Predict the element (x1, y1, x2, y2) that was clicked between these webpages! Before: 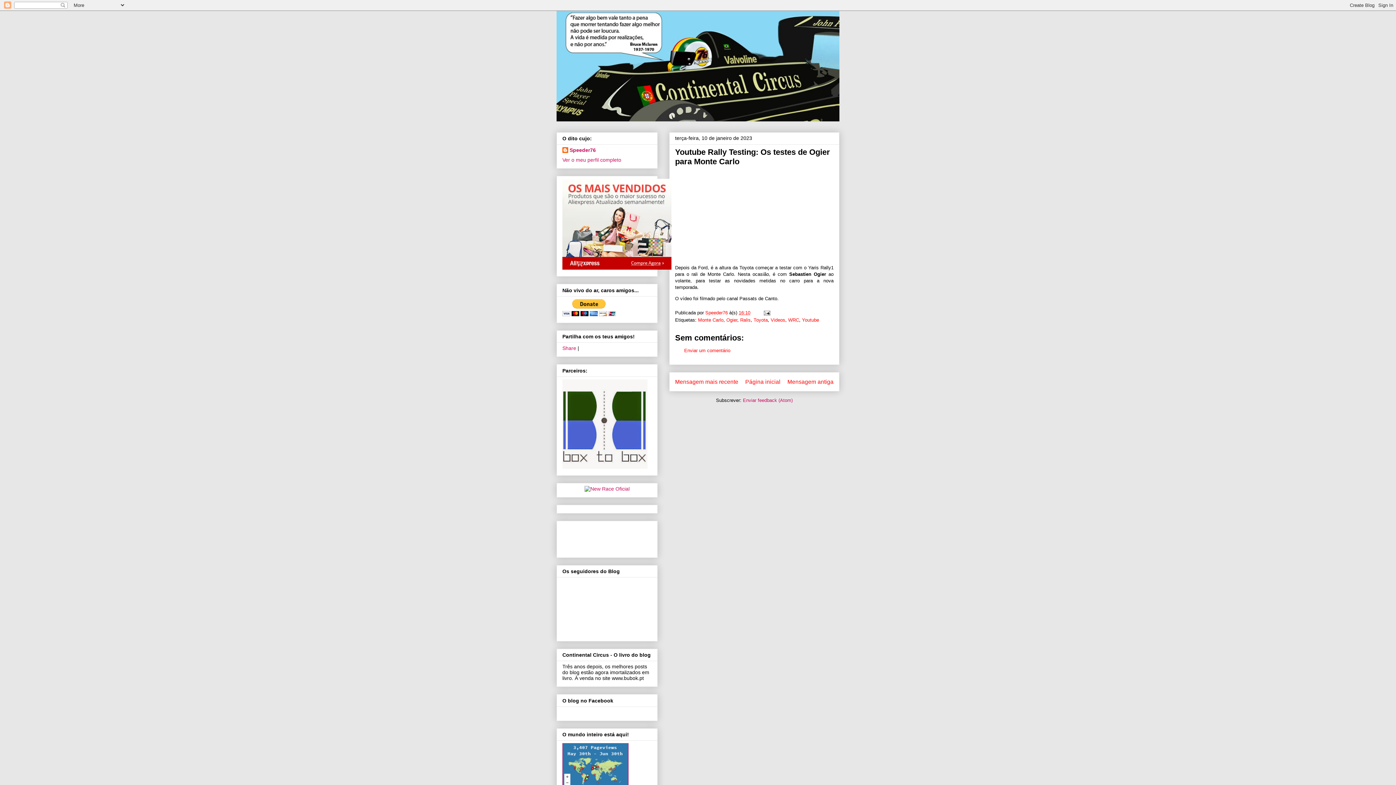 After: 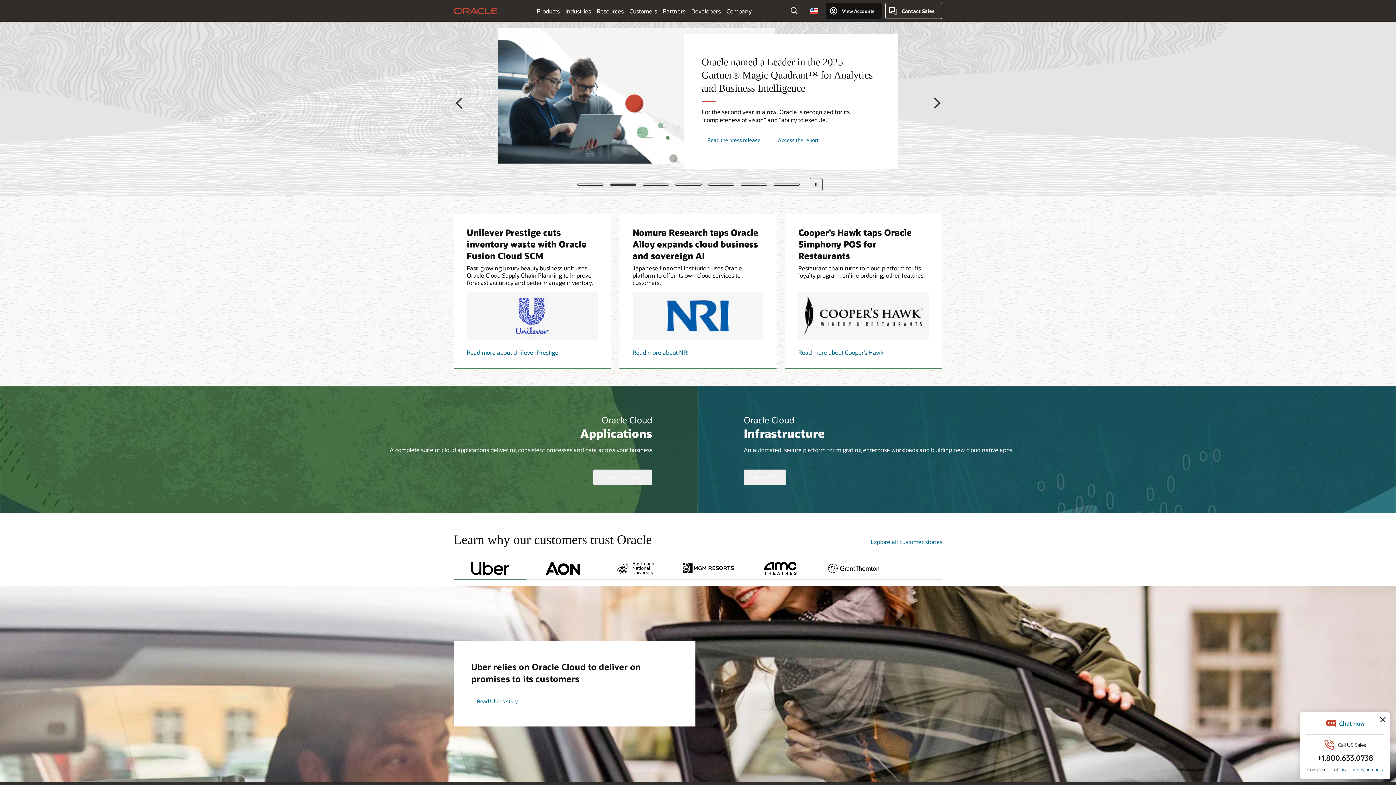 Action: bbox: (562, 345, 576, 351) label: Share